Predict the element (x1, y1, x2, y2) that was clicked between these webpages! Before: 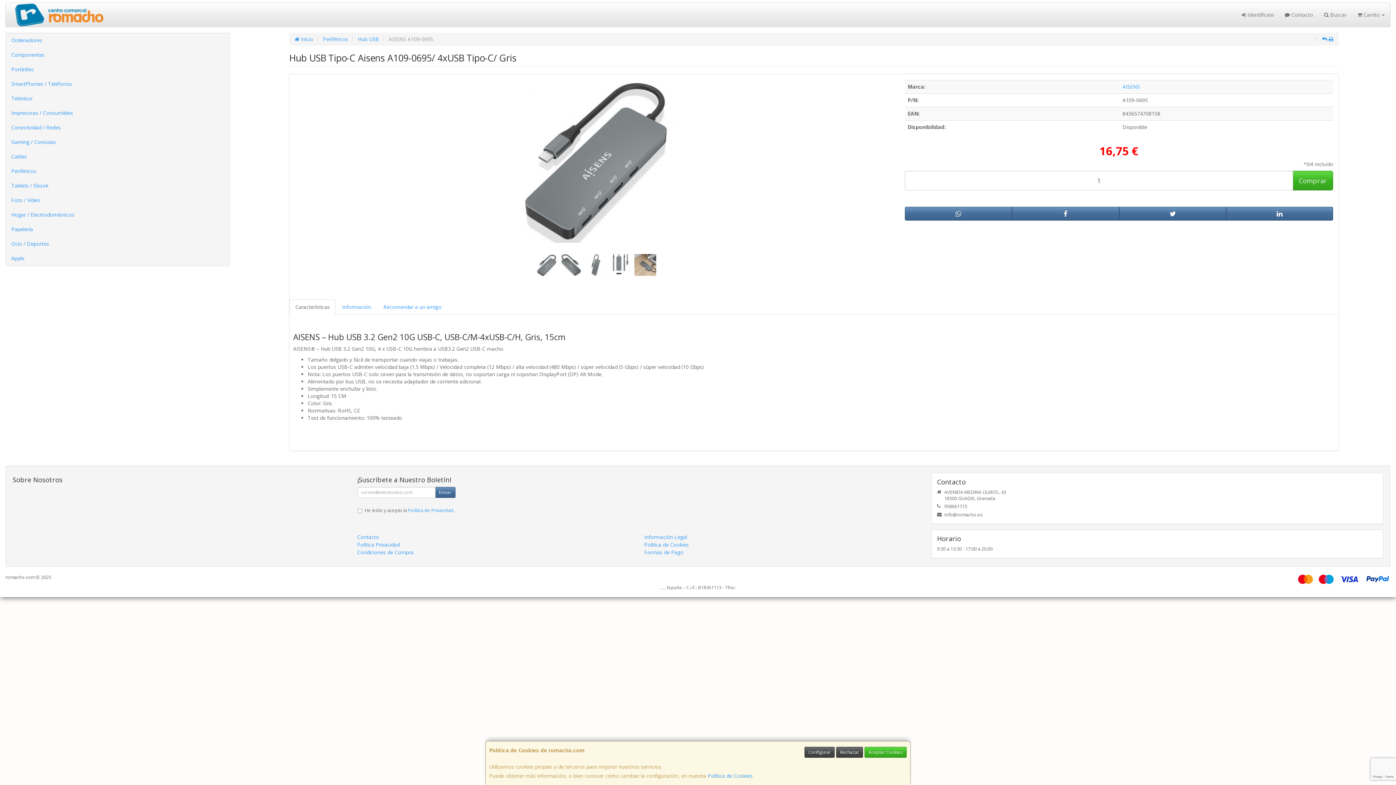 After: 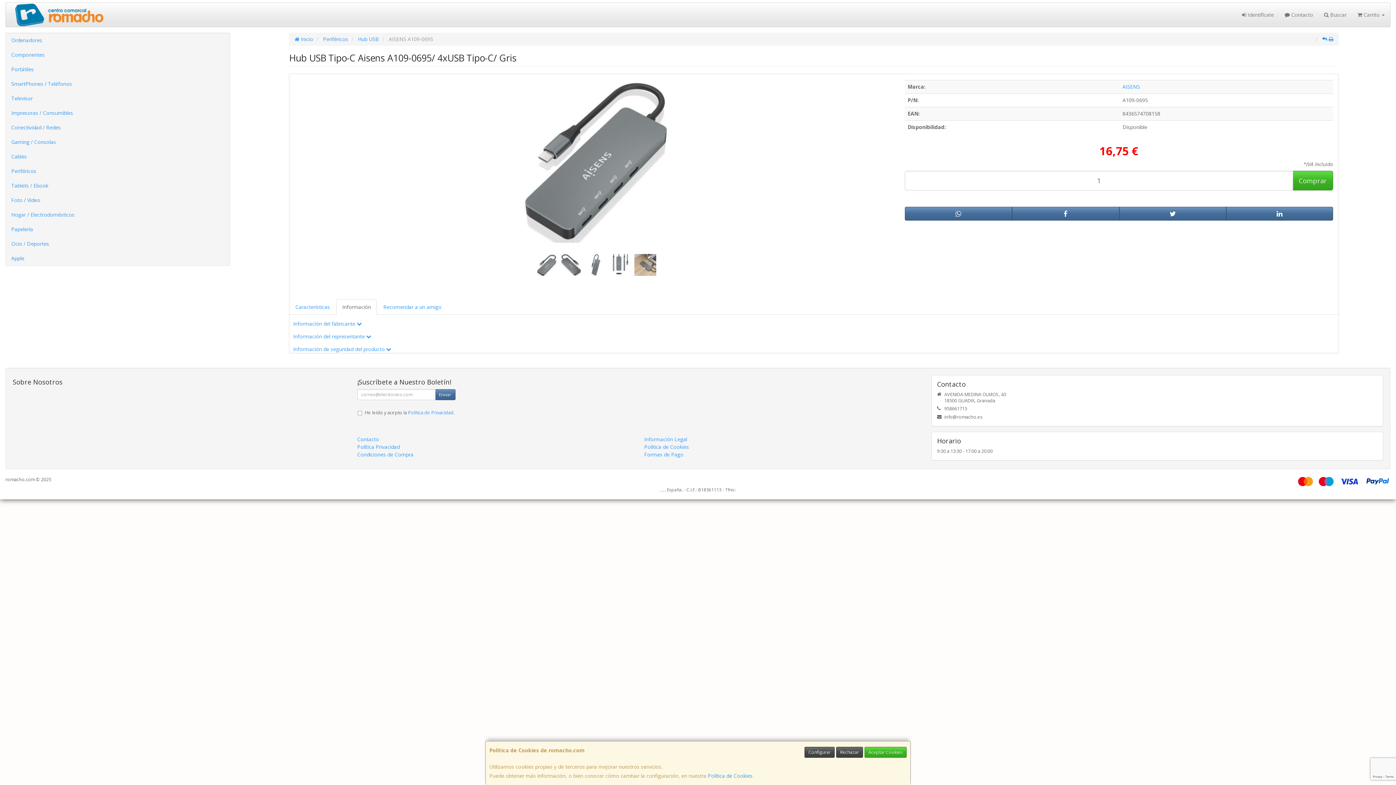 Action: label: Información bbox: (336, 299, 376, 314)